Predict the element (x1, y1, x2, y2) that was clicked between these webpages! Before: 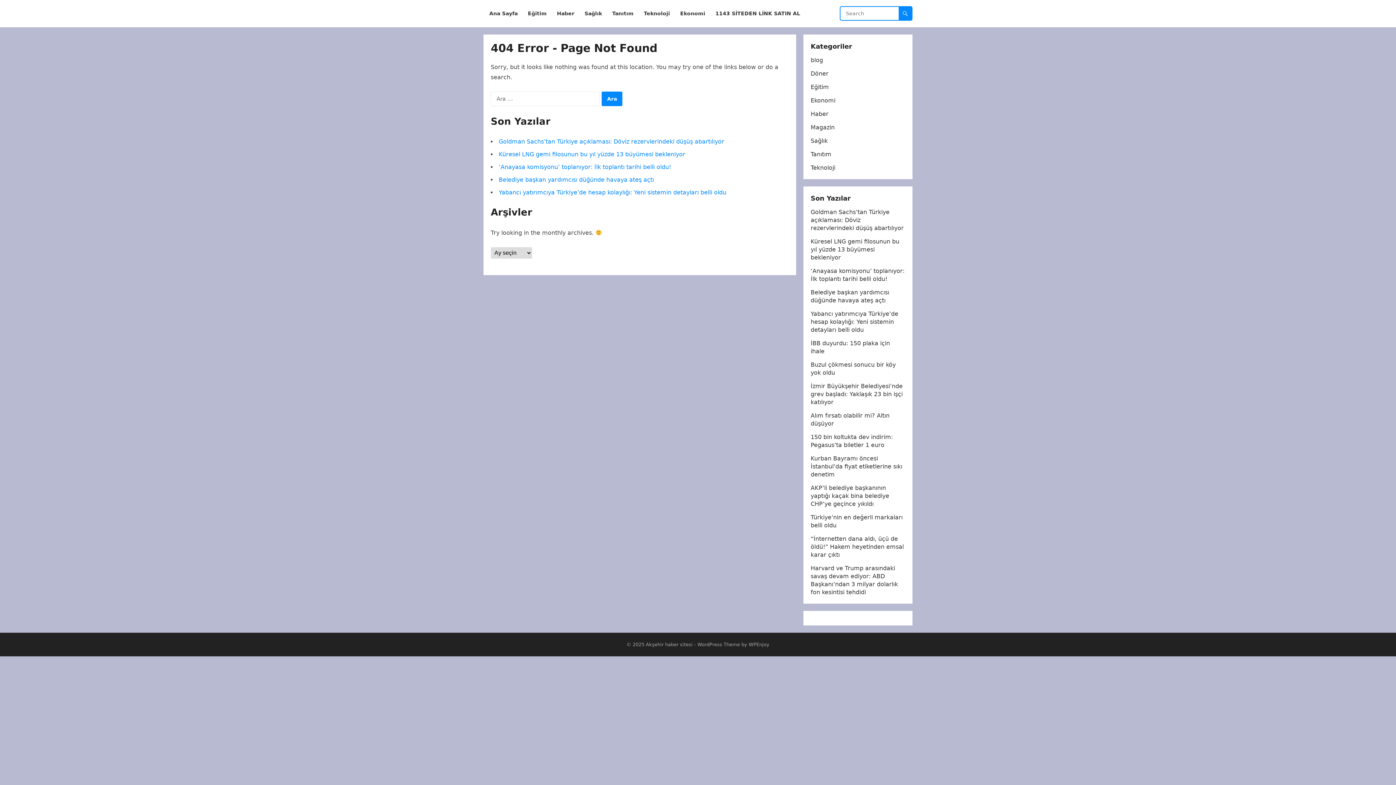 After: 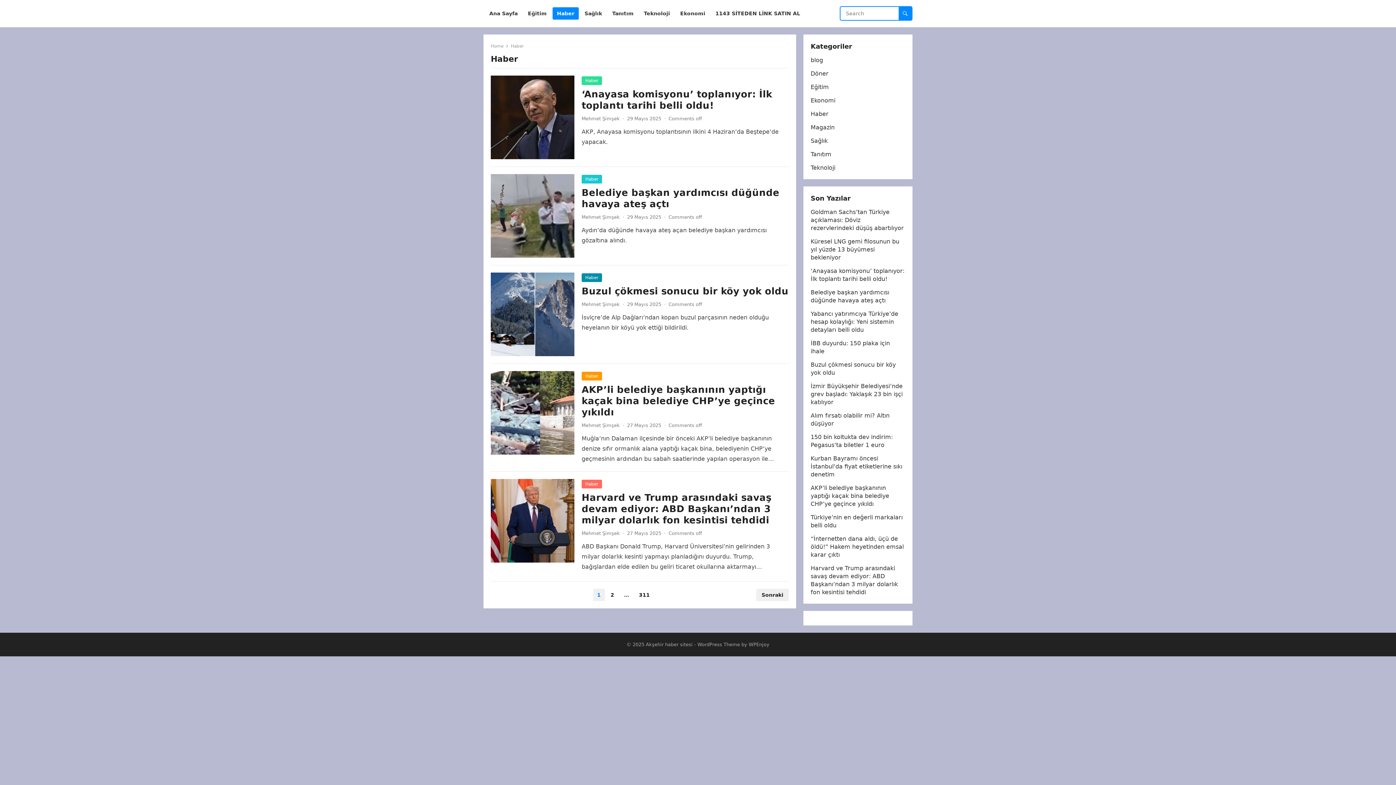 Action: bbox: (552, 0, 578, 27) label: Haber